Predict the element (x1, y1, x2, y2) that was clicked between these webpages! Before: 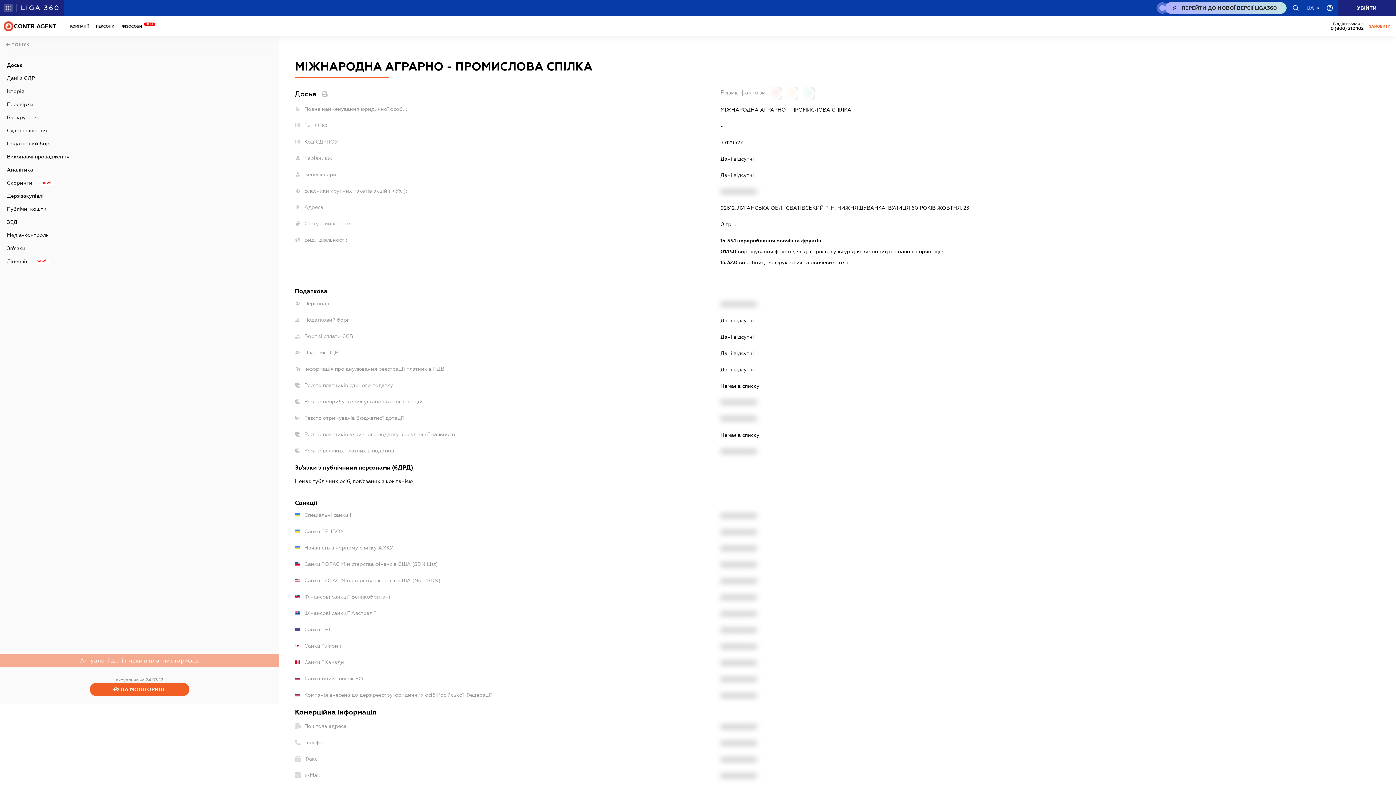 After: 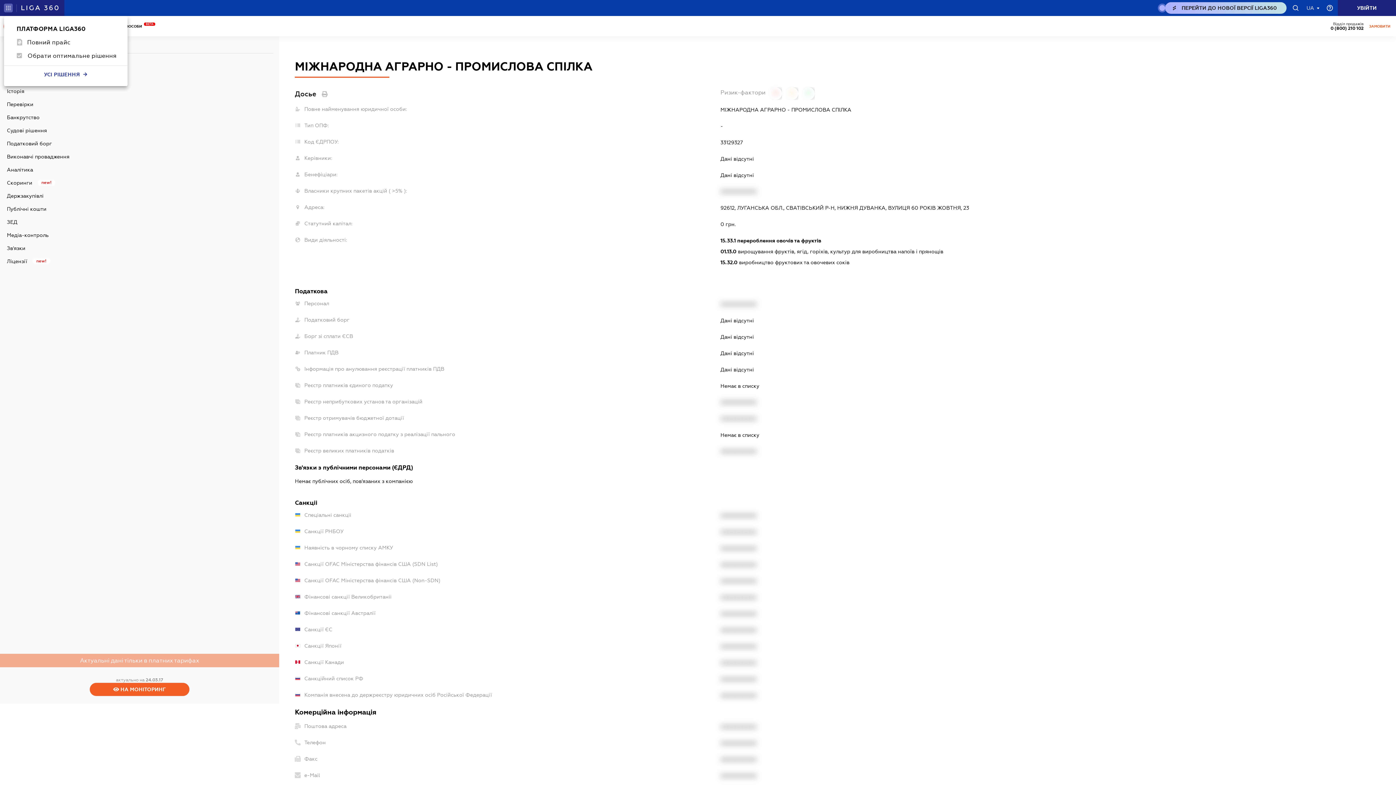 Action: bbox: (4, 3, 12, 12)